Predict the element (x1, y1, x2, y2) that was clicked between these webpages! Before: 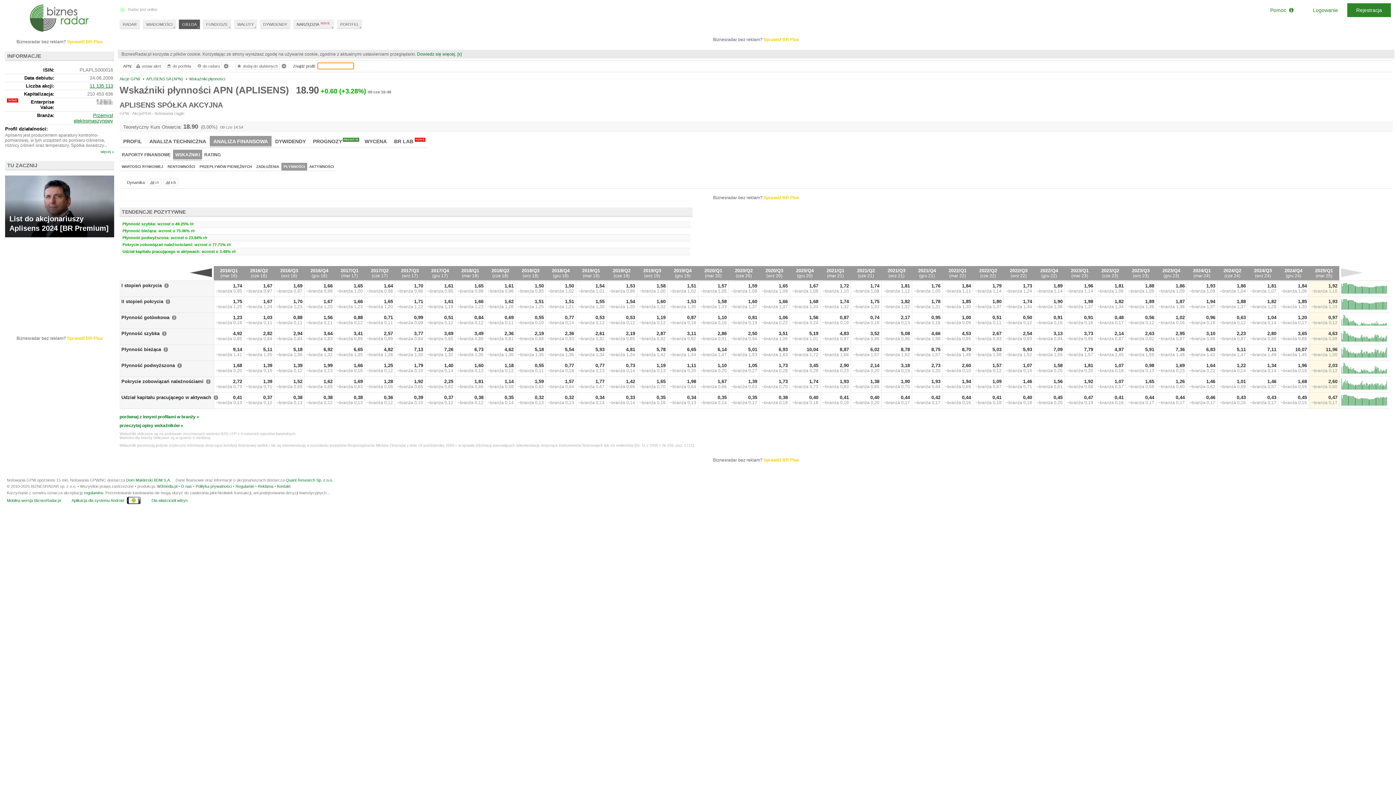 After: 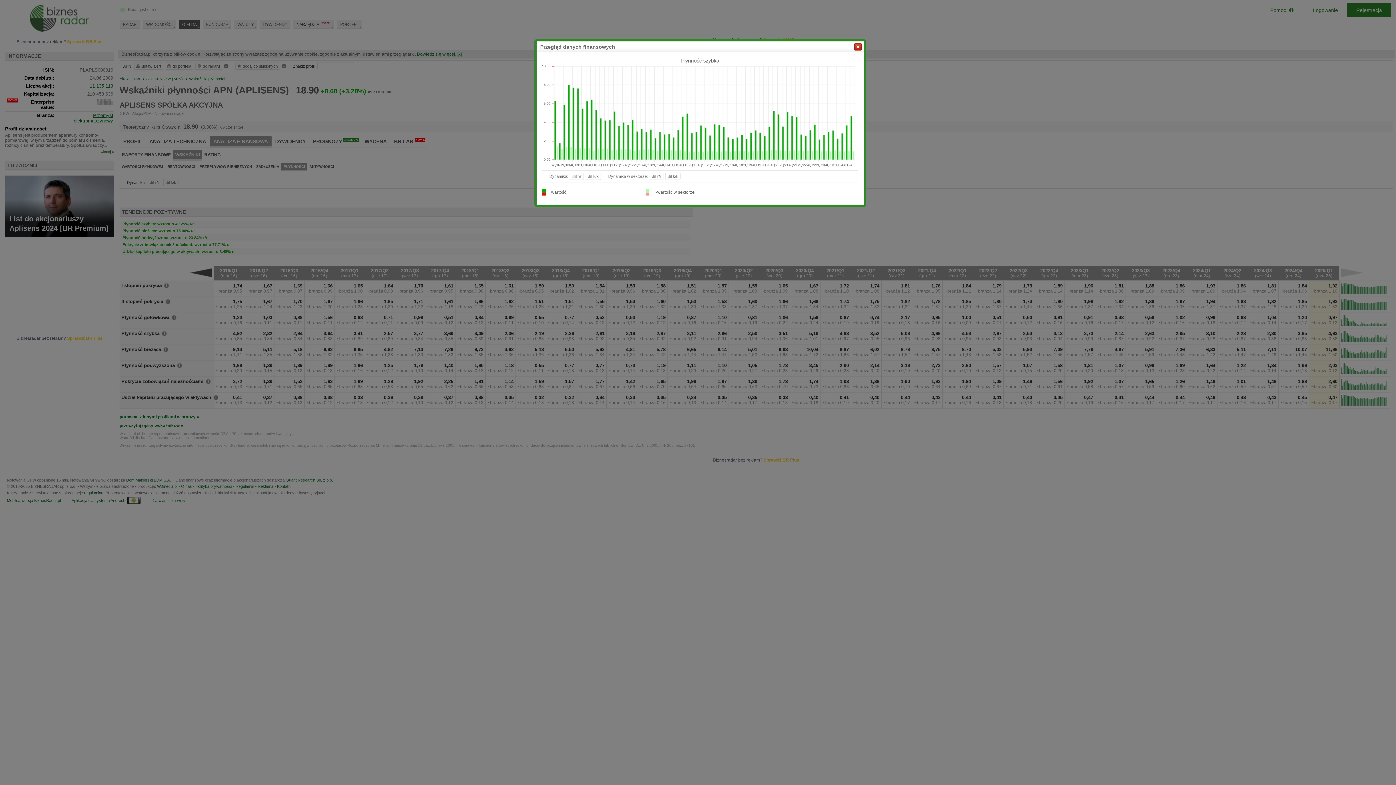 Action: bbox: (1341, 337, 1389, 342)